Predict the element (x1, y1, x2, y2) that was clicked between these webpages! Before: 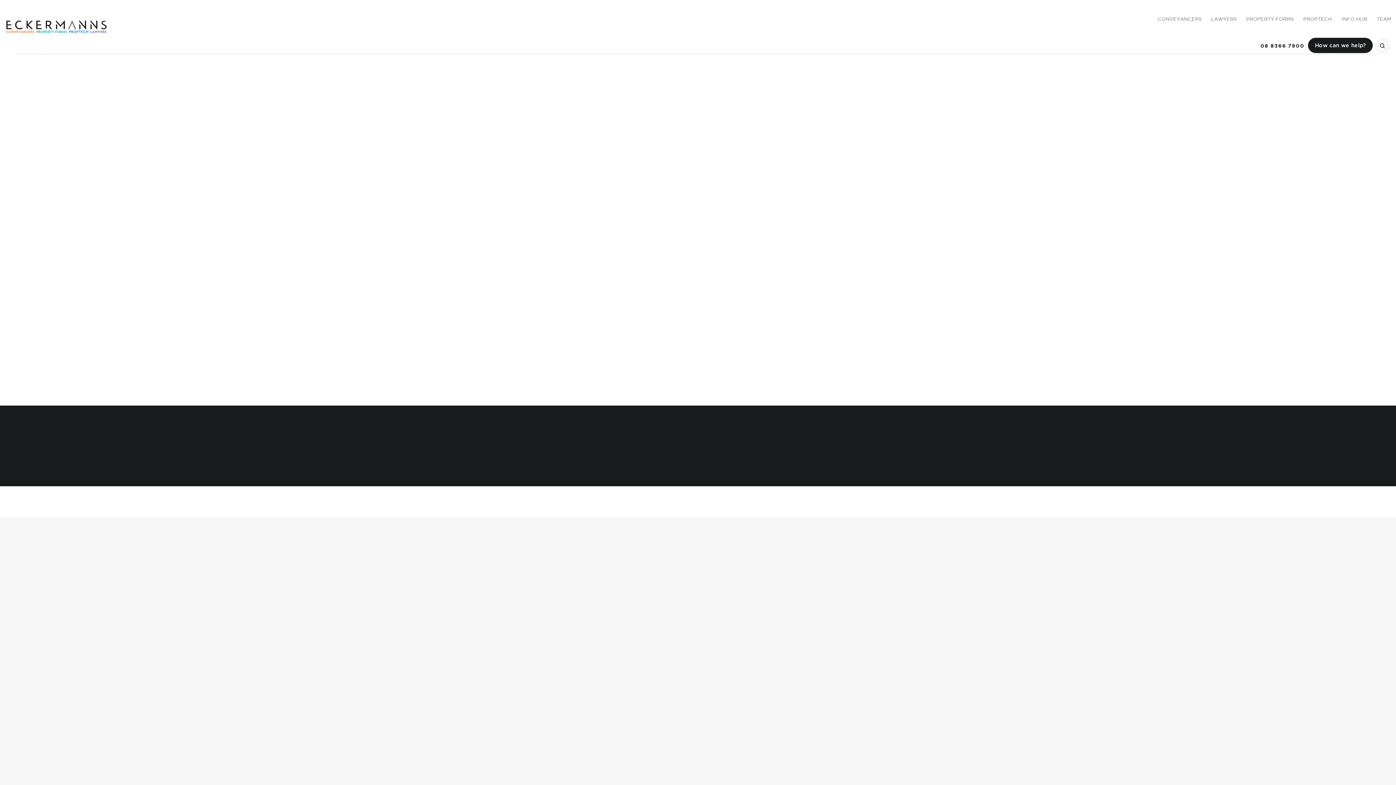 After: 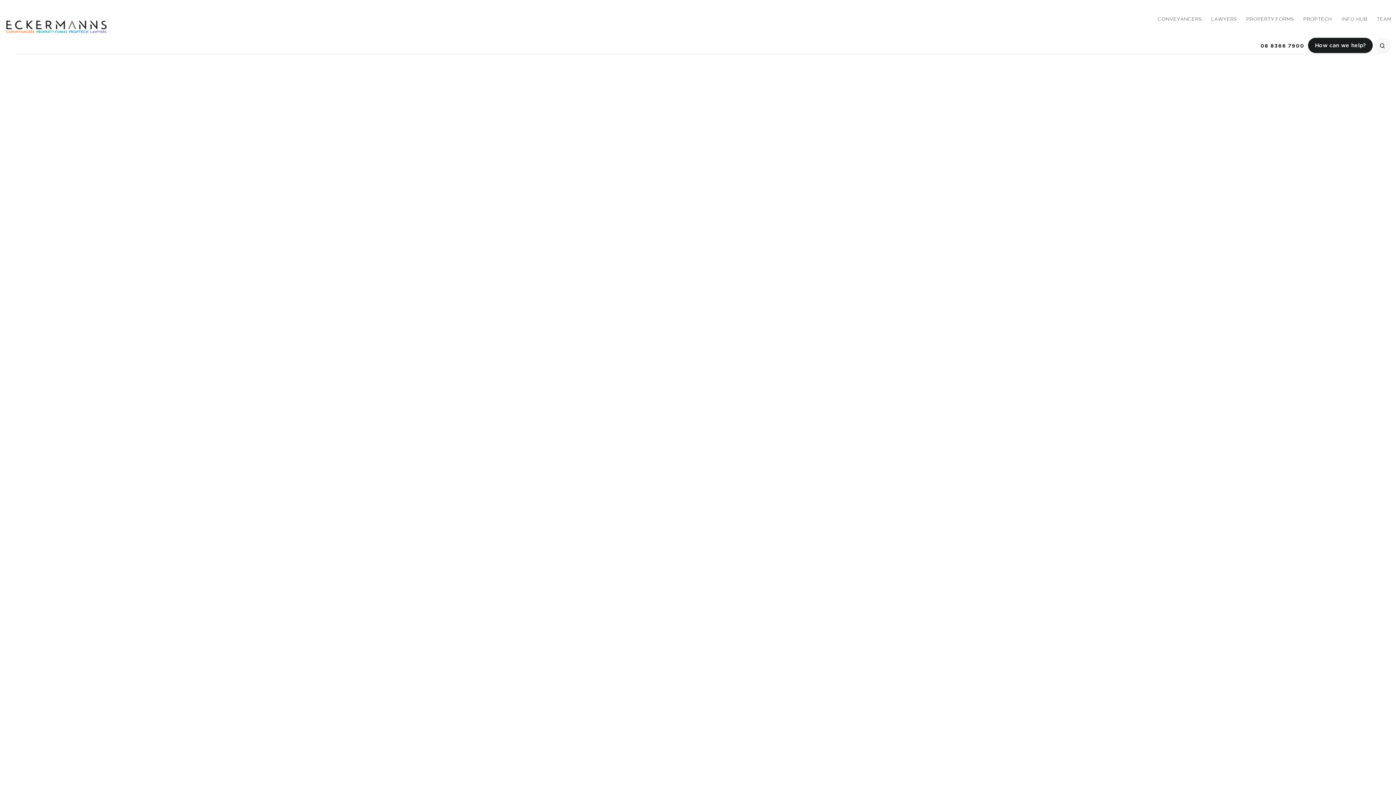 Action: label: LAWYERS bbox: (1211, 16, 1237, 21)